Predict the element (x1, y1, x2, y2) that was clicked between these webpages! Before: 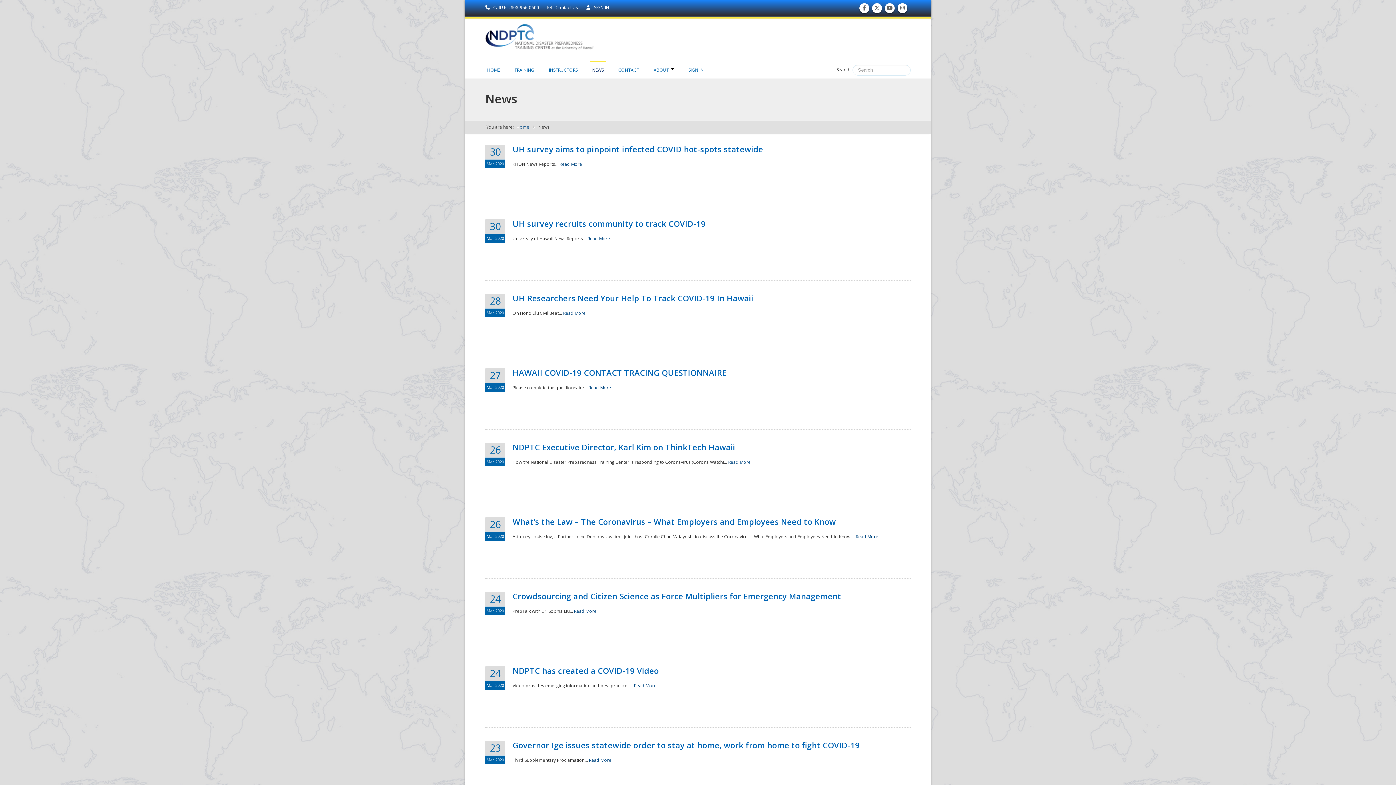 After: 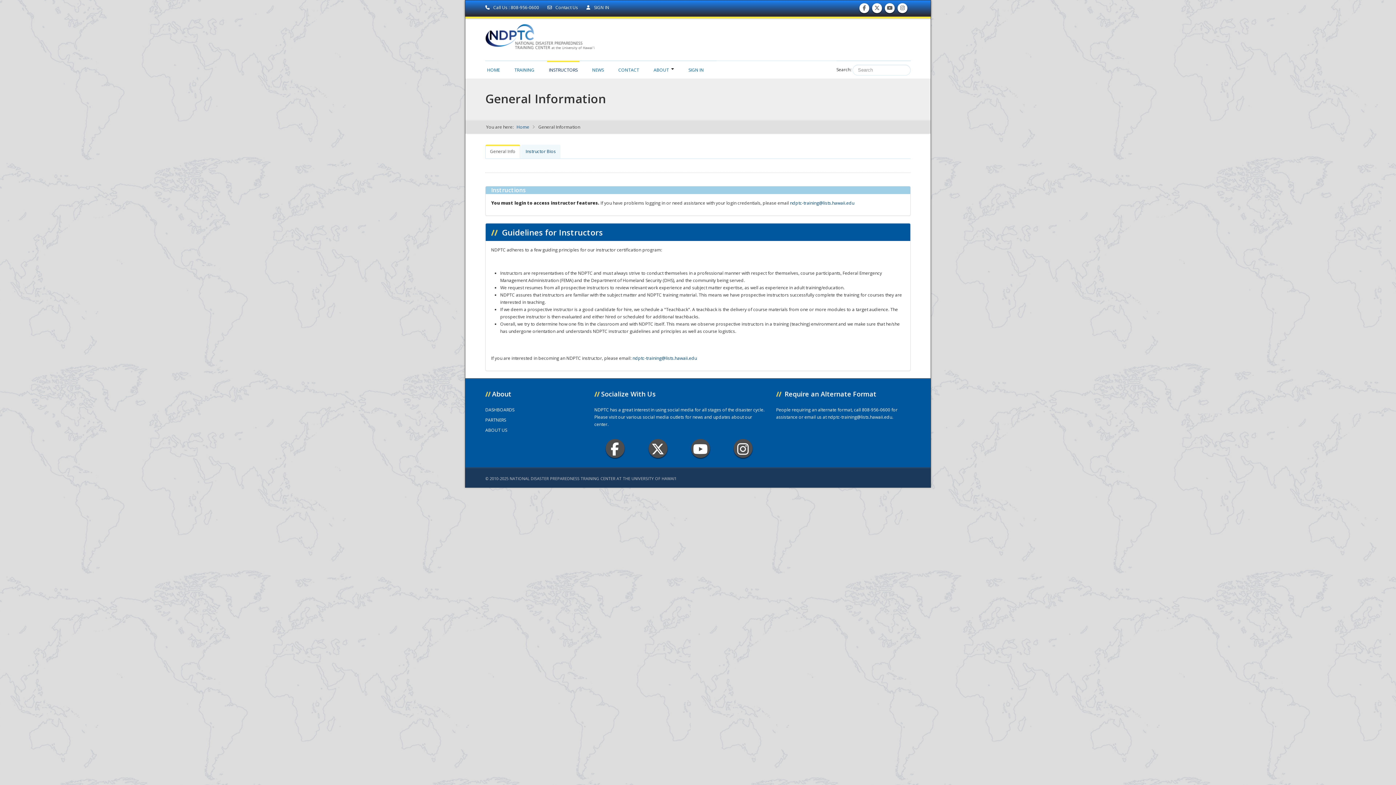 Action: label: INSTRUCTORS bbox: (547, 60, 579, 75)